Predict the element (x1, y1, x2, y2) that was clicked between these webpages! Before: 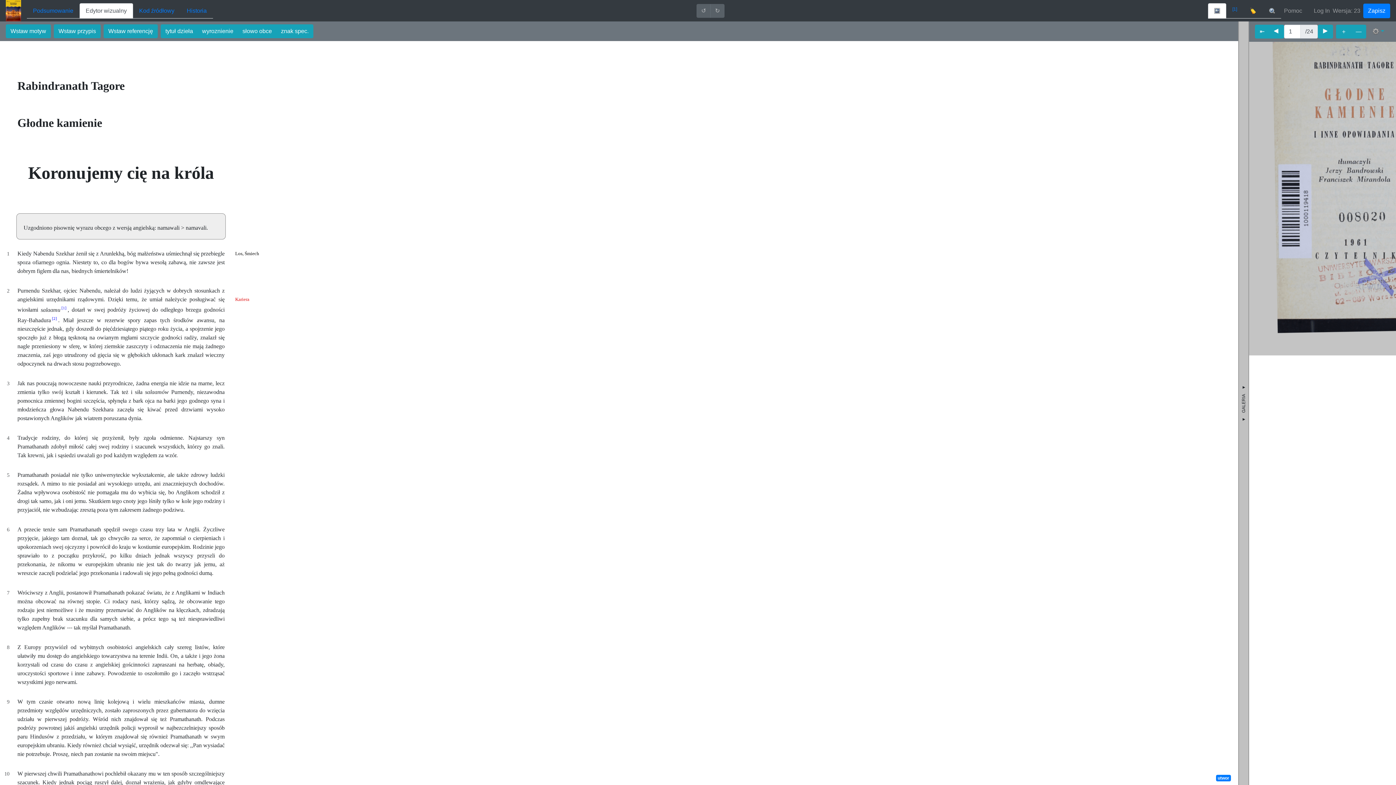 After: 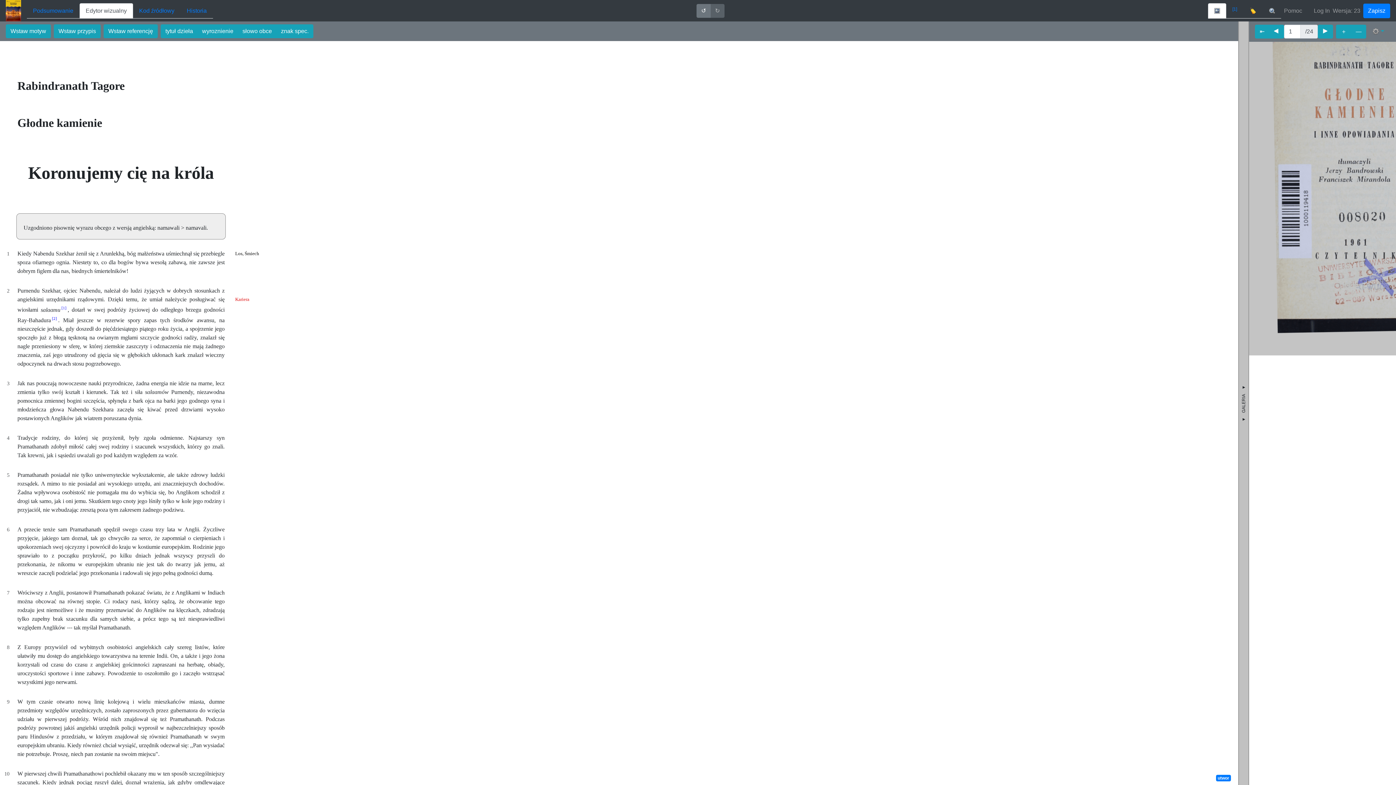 Action: bbox: (79, 3, 132, 18) label: Edytor wizualny